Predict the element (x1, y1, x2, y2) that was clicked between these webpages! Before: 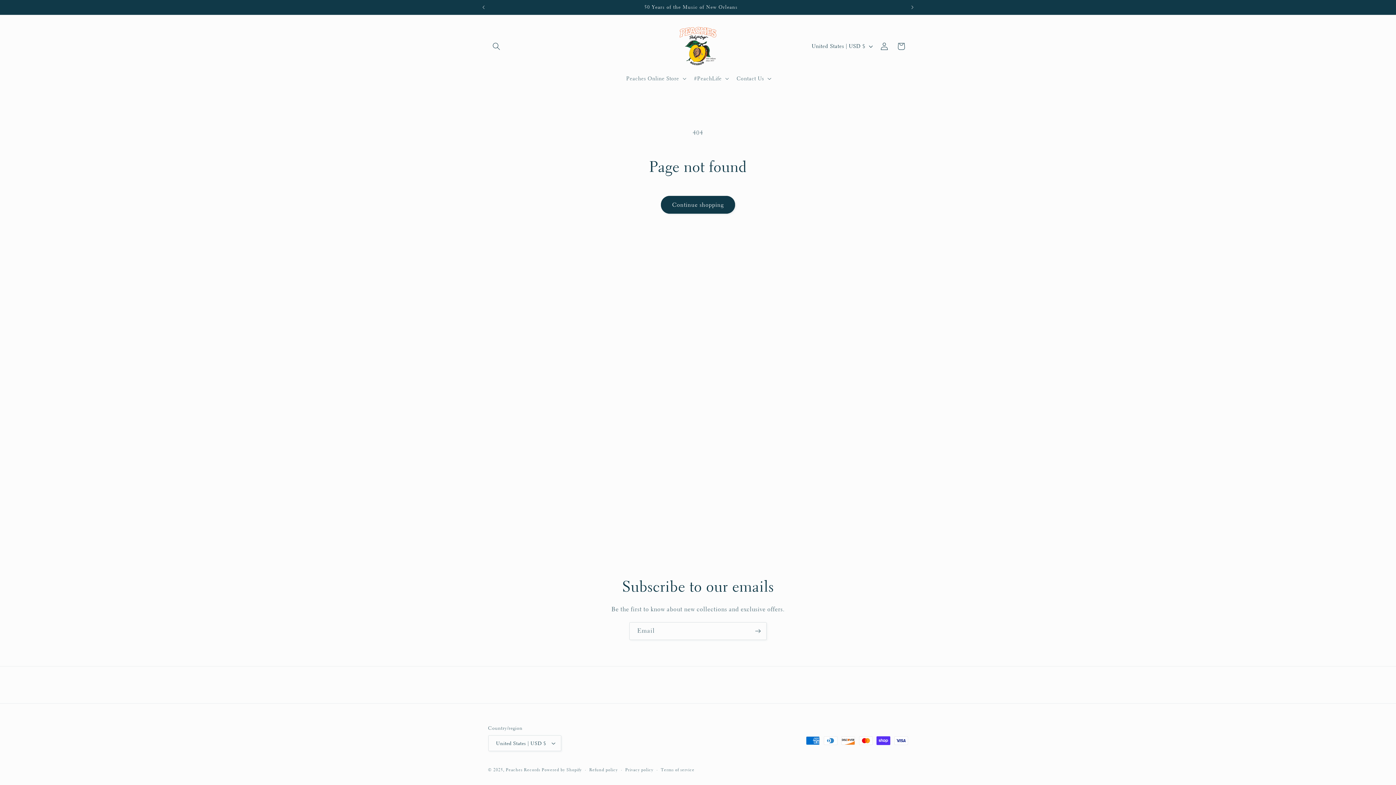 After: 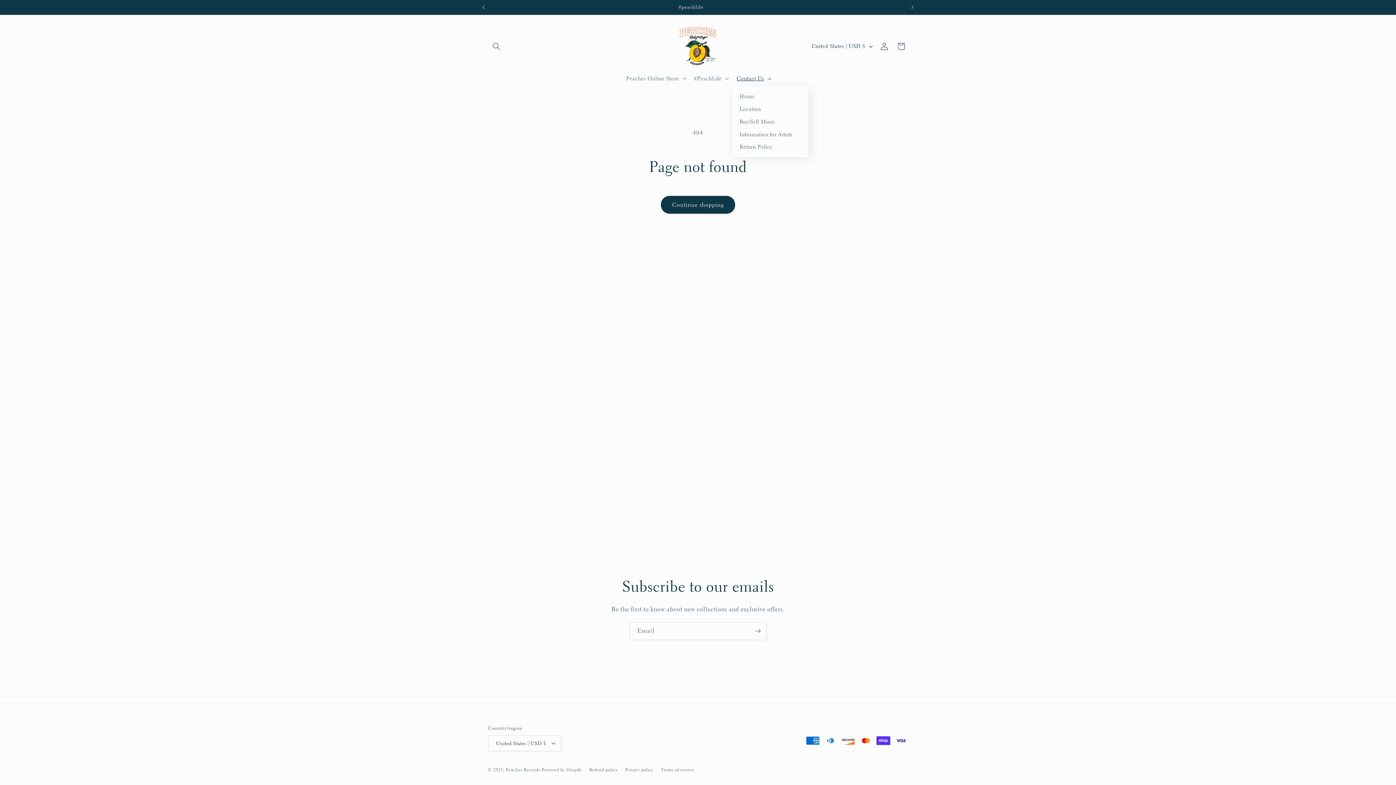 Action: label: Contact Us bbox: (732, 70, 774, 86)